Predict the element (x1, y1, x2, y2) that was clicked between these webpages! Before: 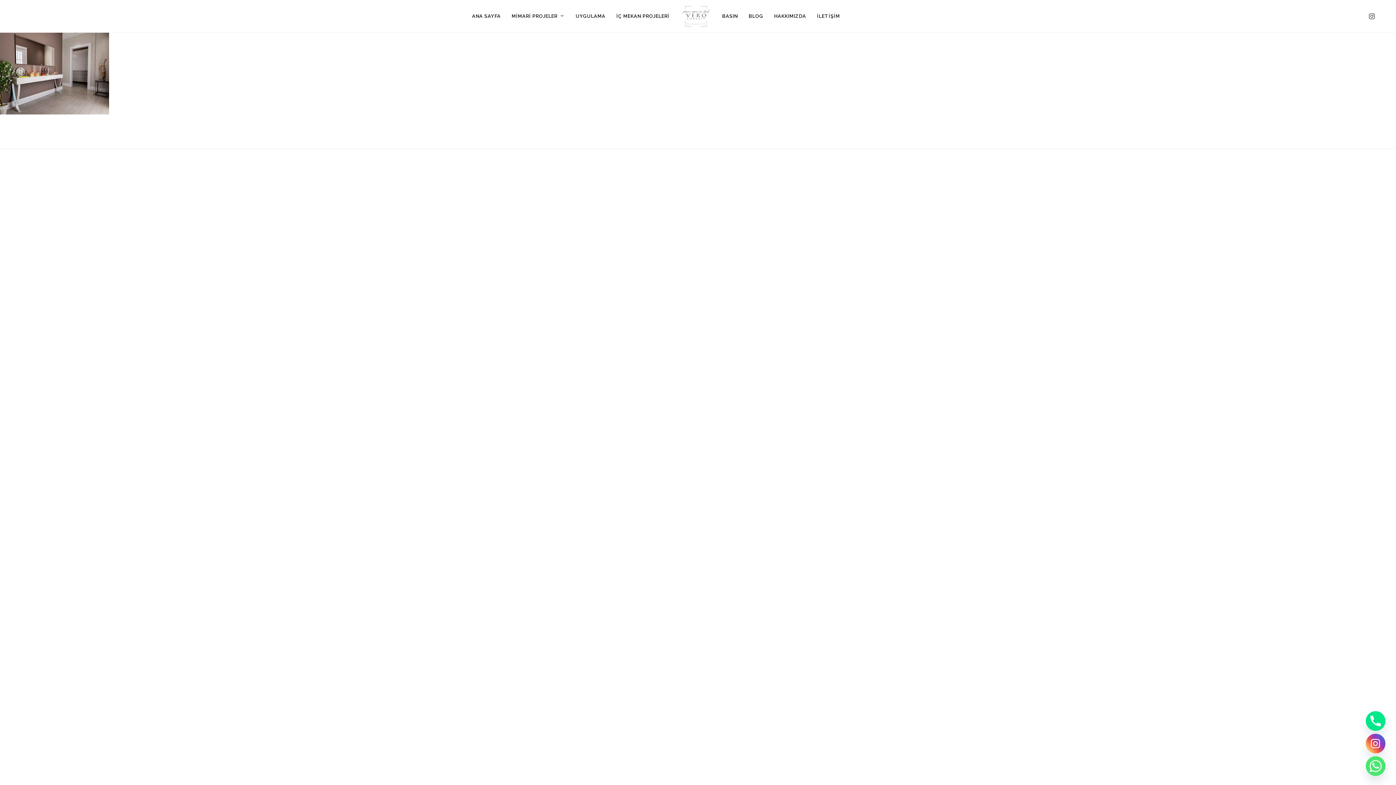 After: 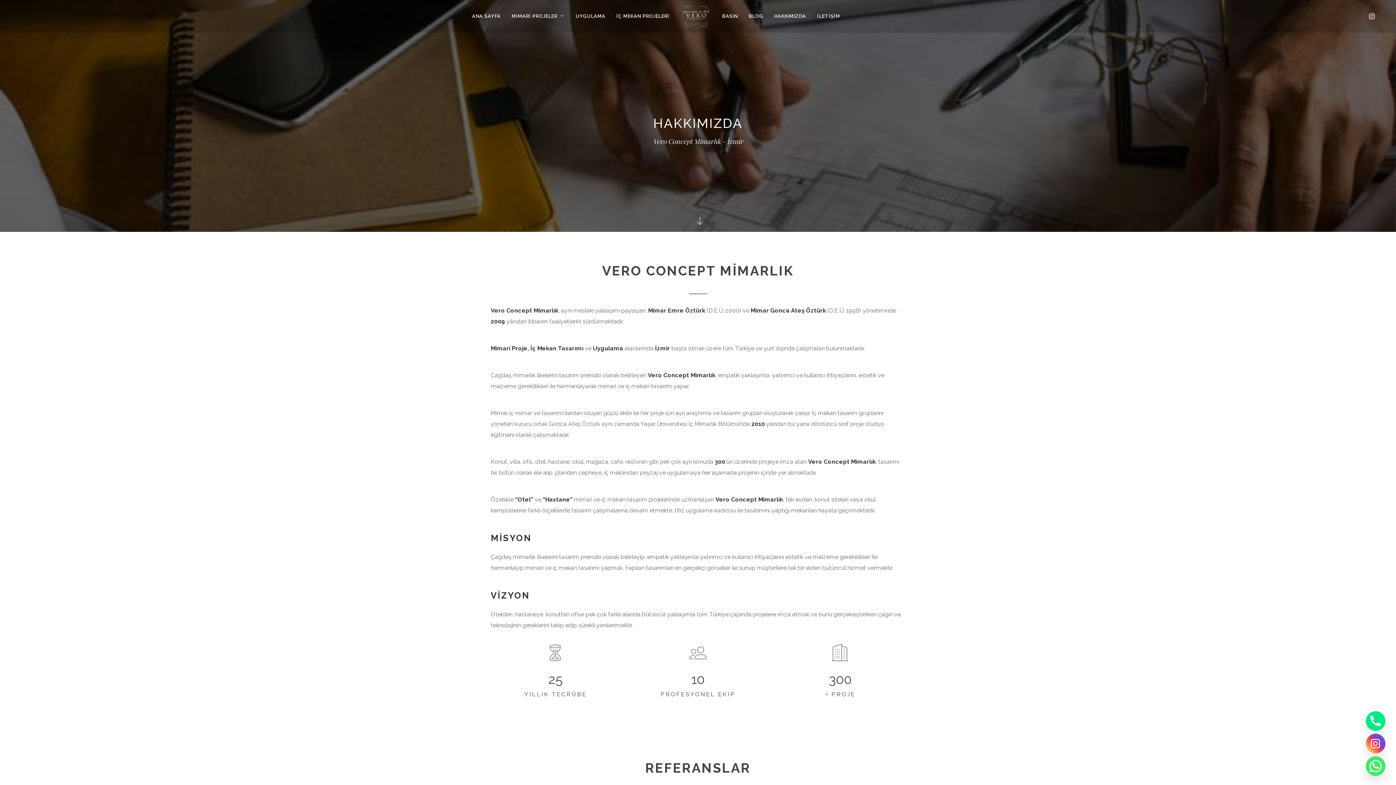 Action: label: HAKKIMIZDA bbox: (768, 0, 811, 32)